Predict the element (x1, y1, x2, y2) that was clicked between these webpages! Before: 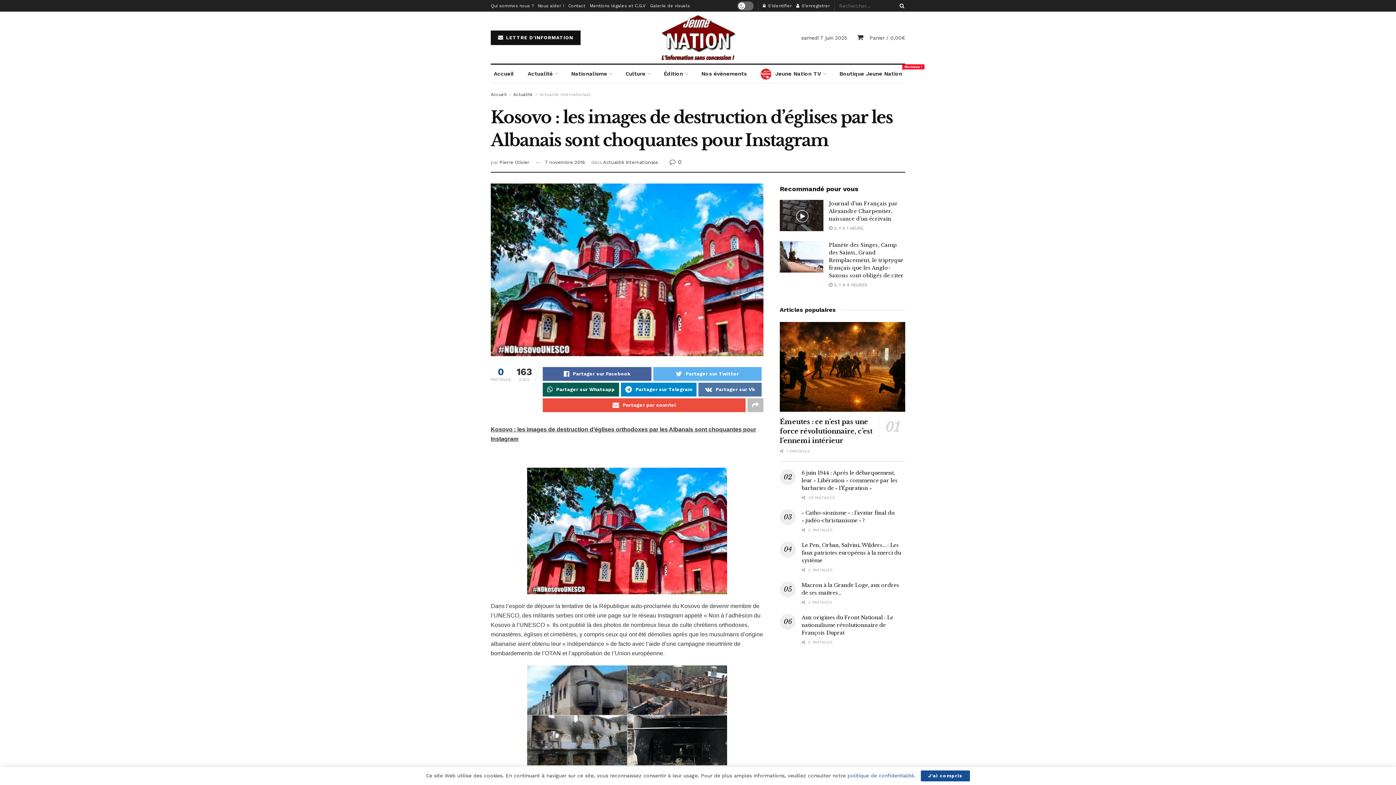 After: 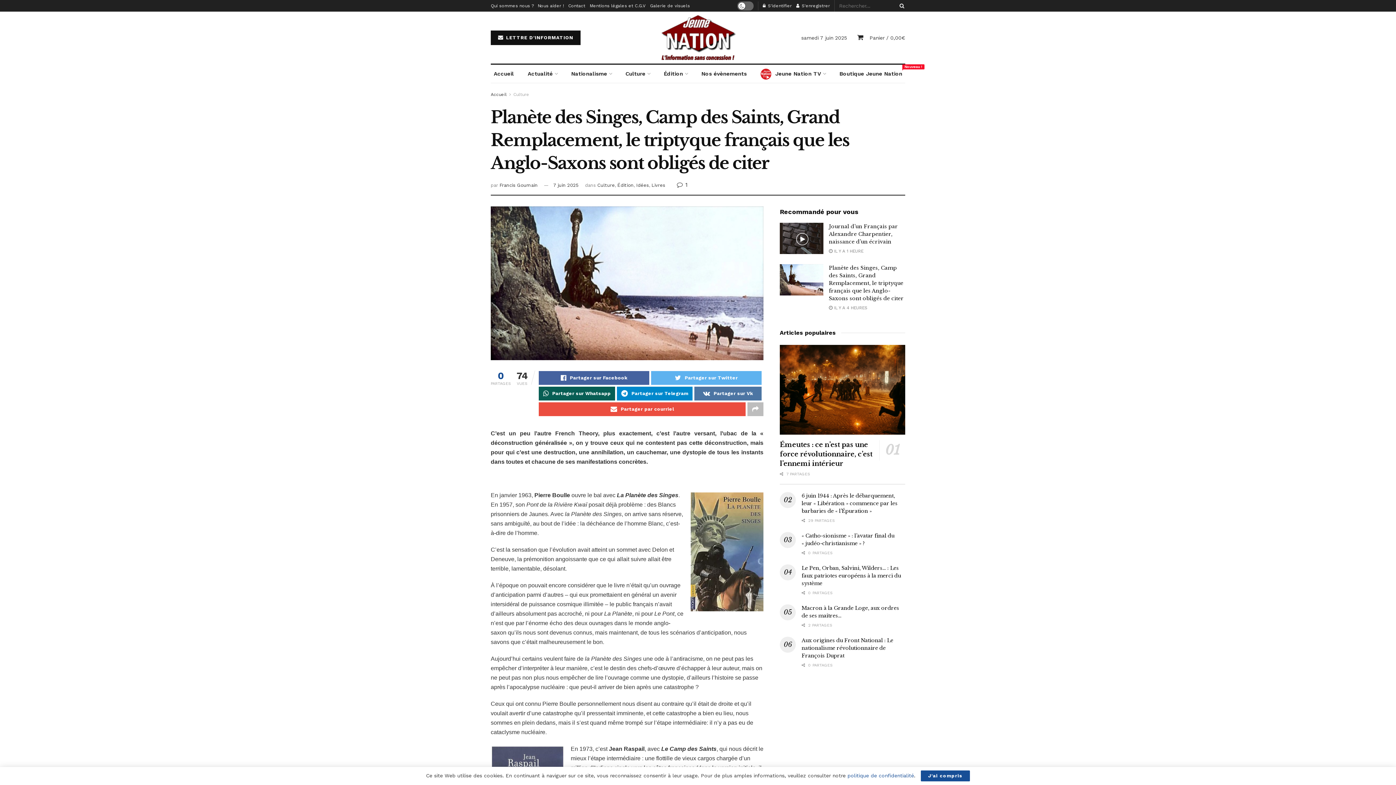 Action: bbox: (829, 282, 867, 287) label:  IL Y A 4 HEURES